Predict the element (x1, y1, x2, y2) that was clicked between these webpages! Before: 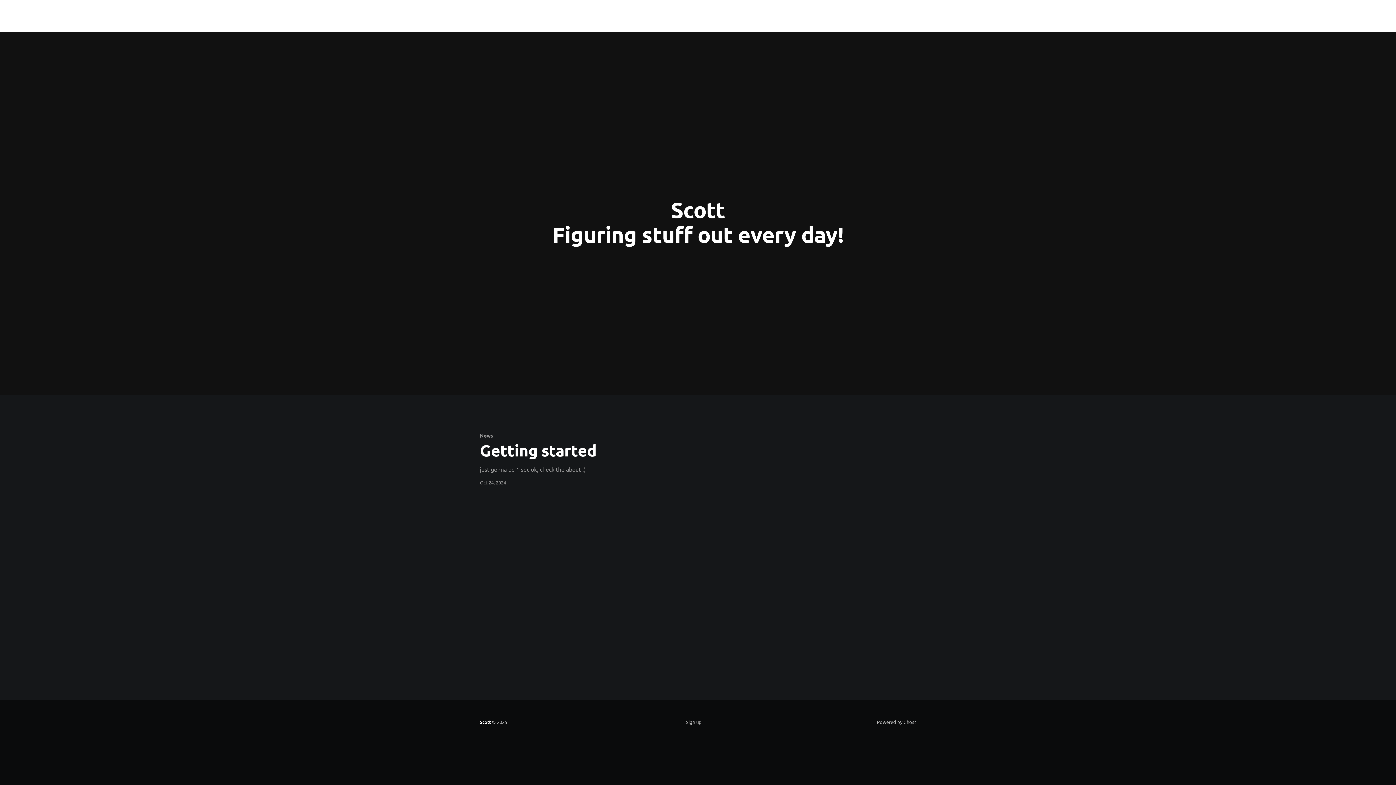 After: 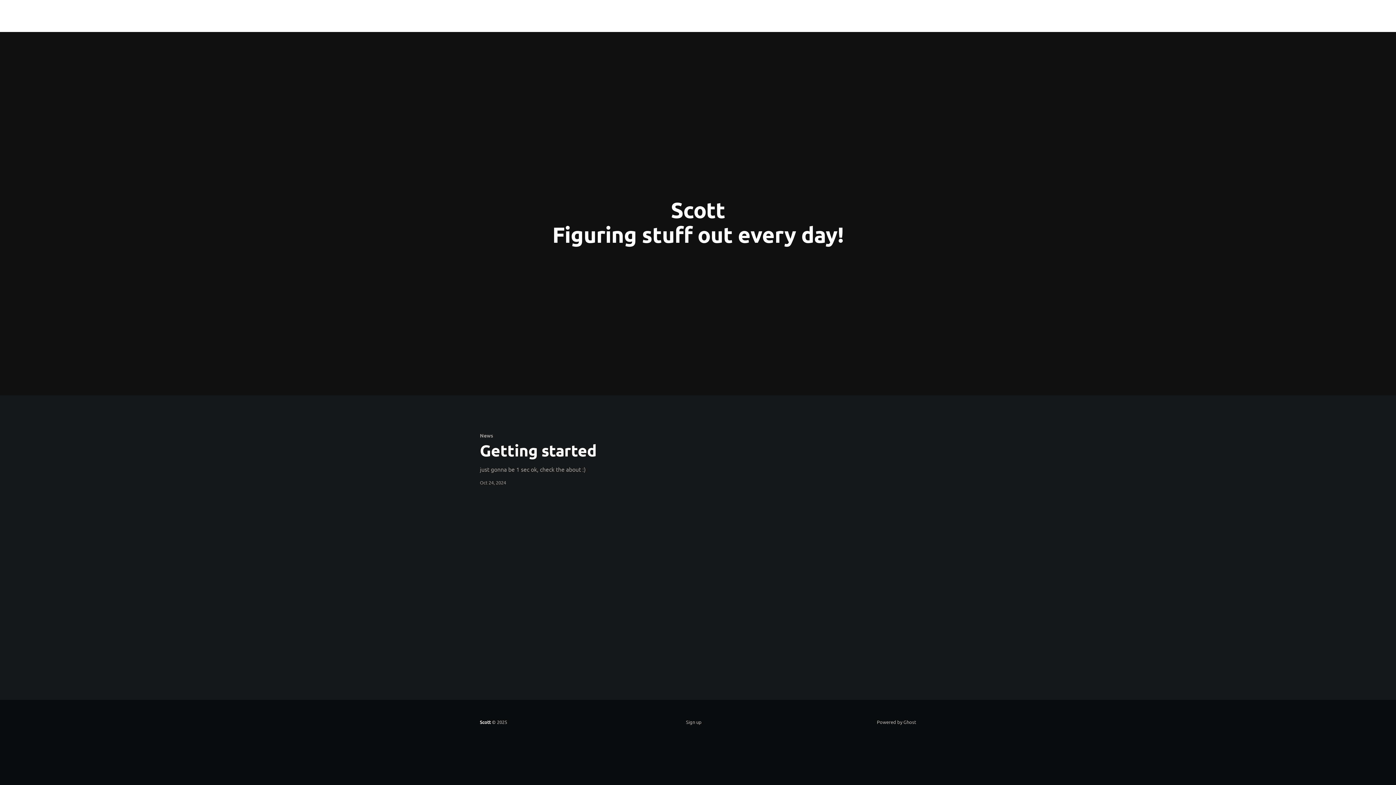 Action: bbox: (480, 719, 490, 725) label: Scott